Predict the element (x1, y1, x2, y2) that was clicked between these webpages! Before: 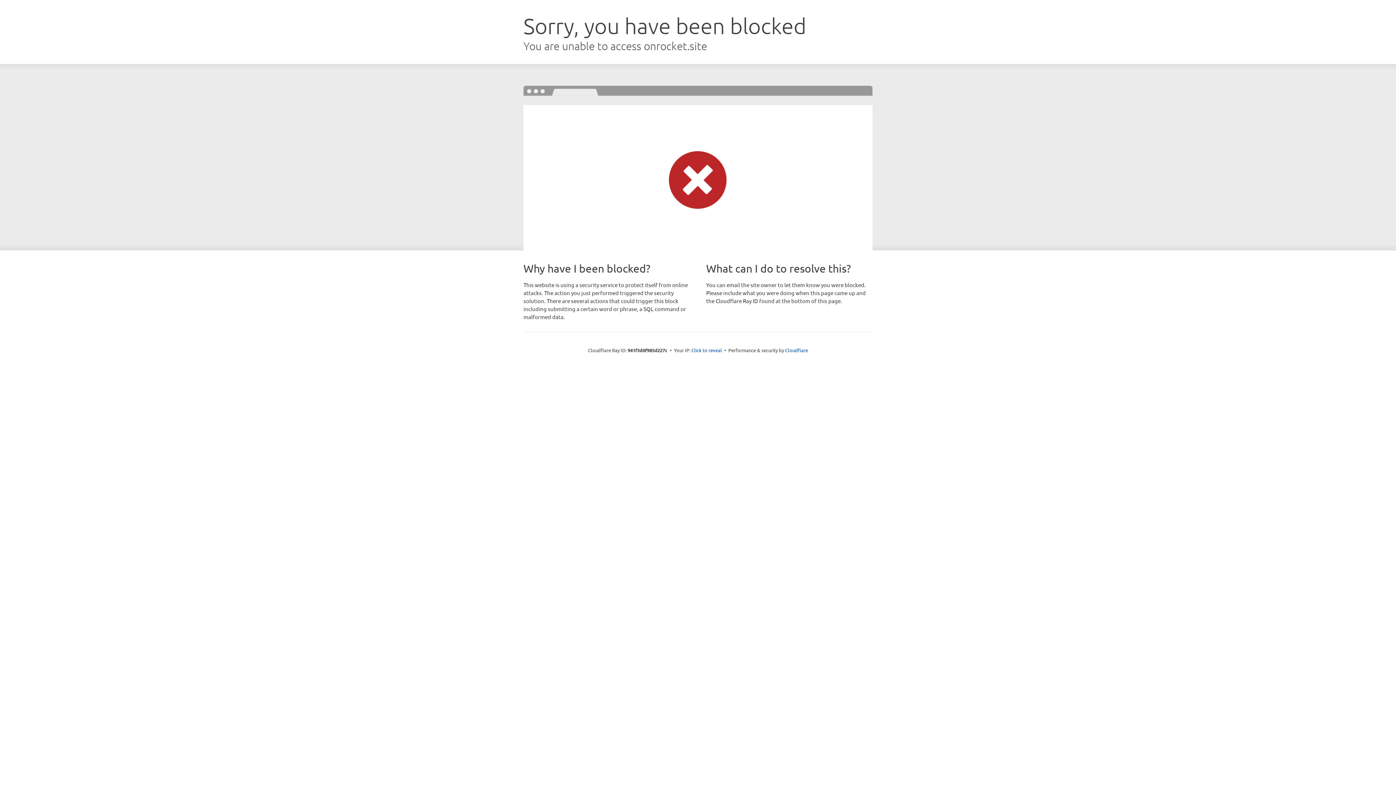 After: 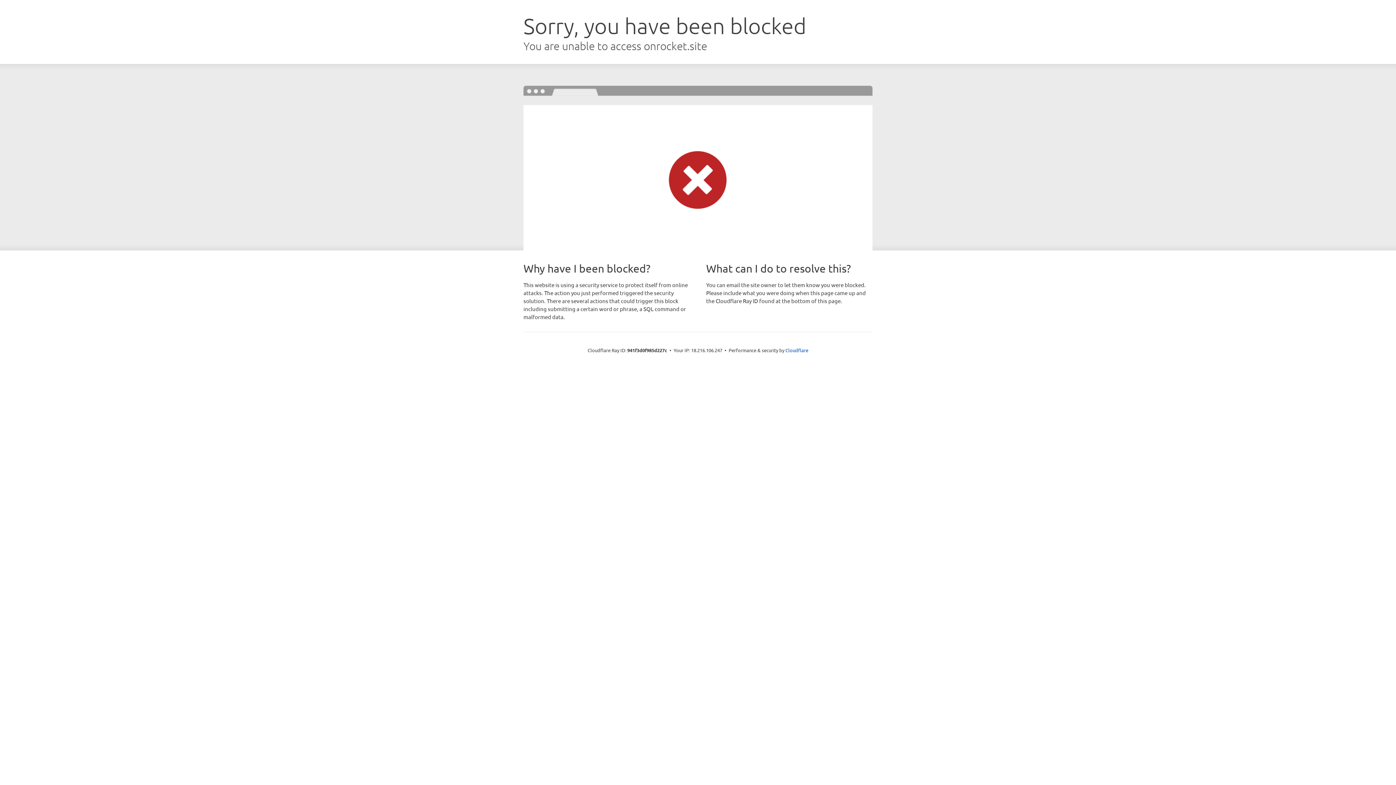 Action: bbox: (691, 346, 722, 353) label: Click to reveal